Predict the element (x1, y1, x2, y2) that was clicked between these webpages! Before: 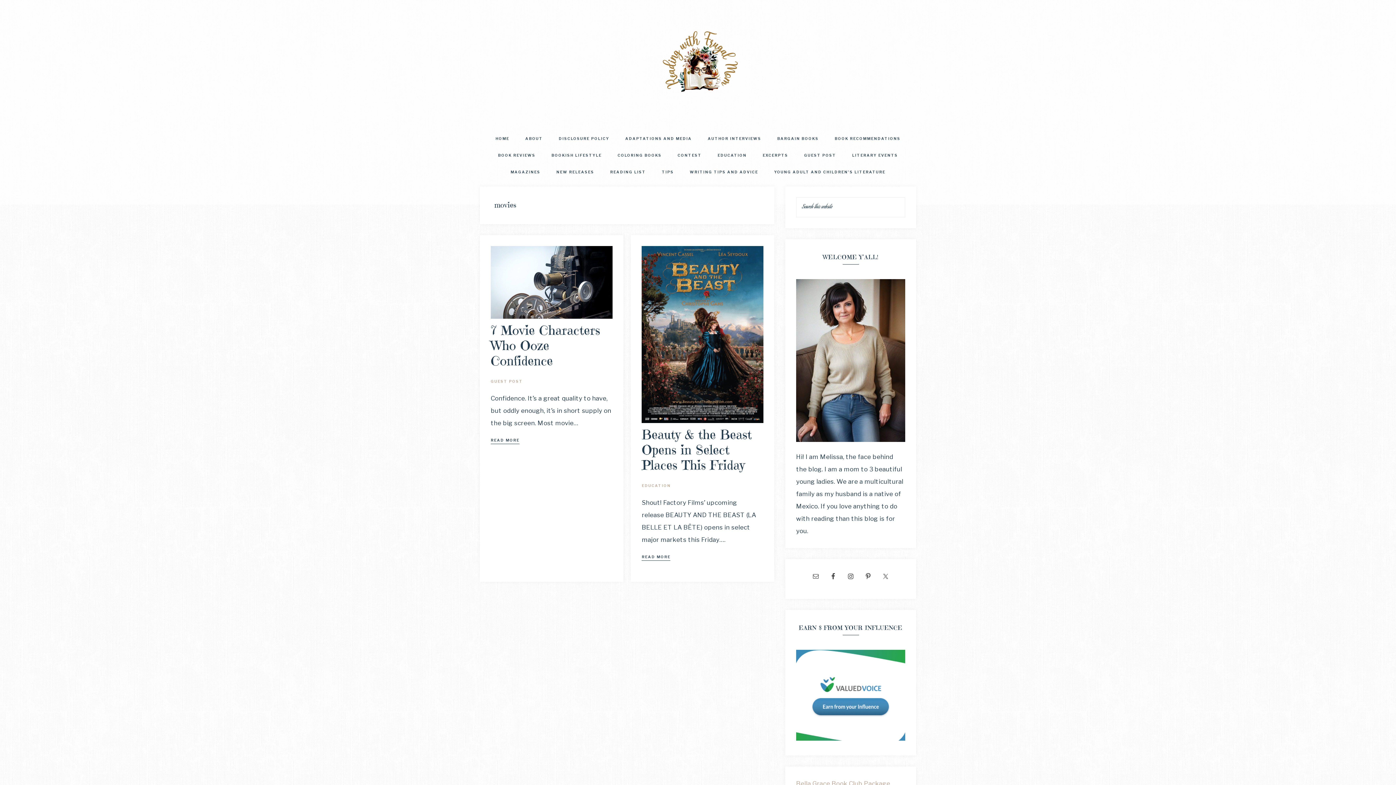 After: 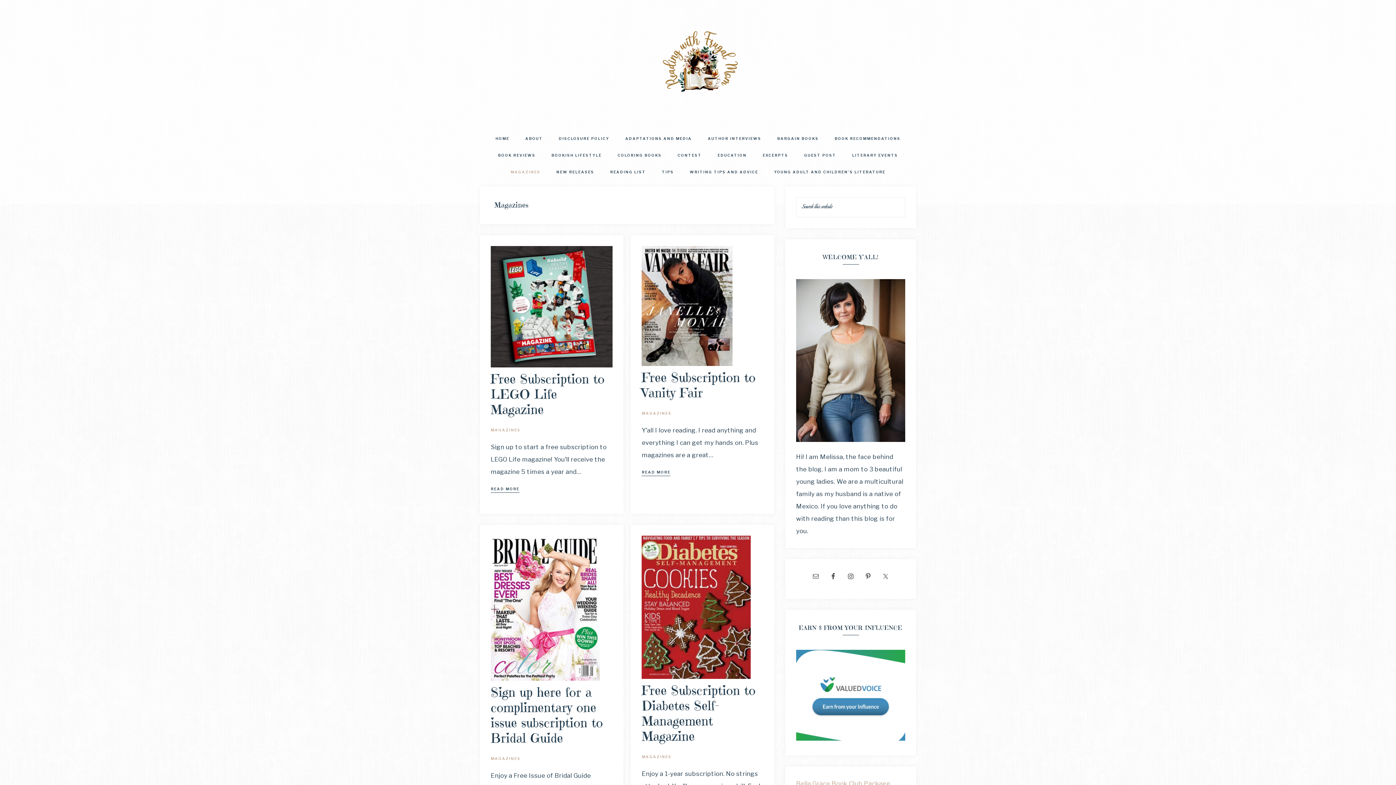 Action: bbox: (503, 164, 547, 180) label: MAGAZINES